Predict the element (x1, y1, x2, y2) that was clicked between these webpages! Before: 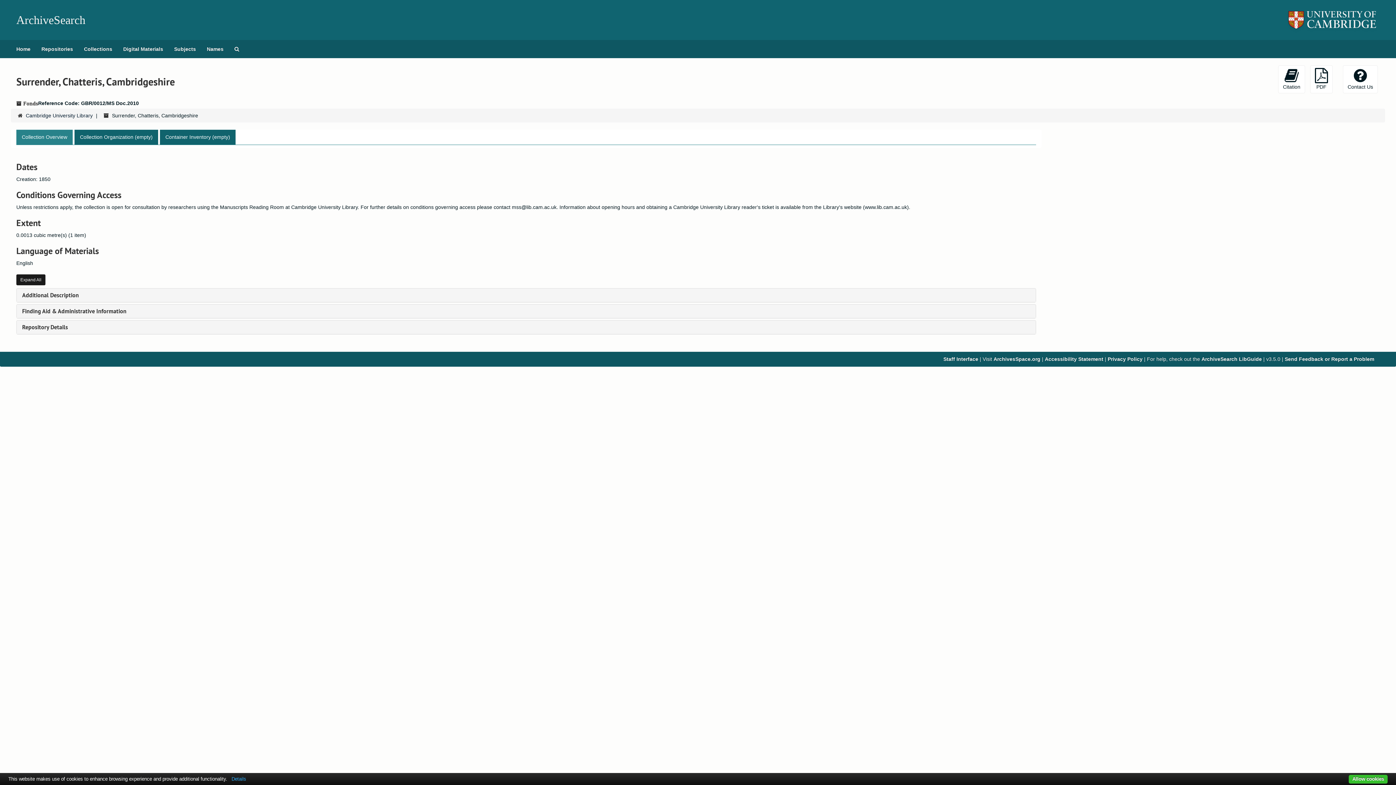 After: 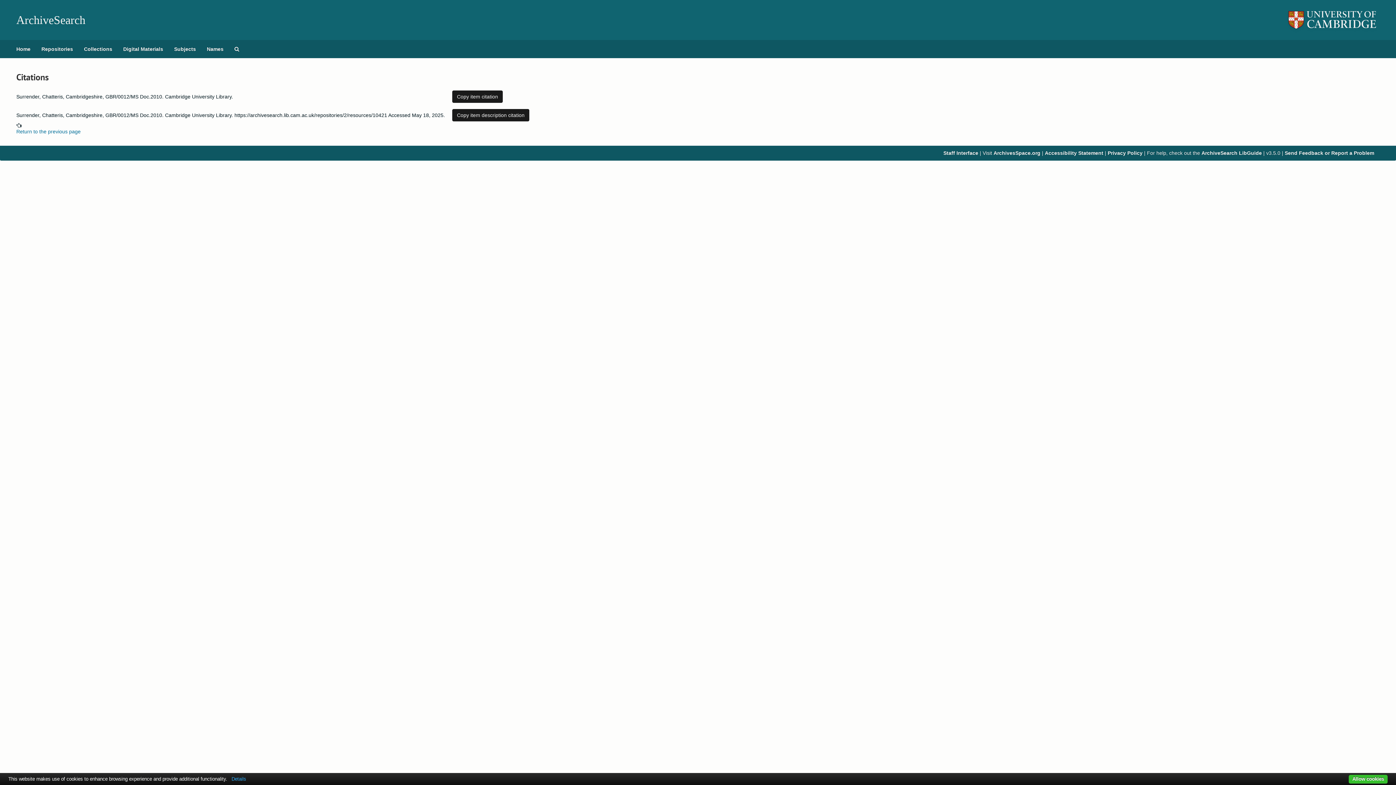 Action: bbox: (1278, 65, 1305, 93) label: 
Citation